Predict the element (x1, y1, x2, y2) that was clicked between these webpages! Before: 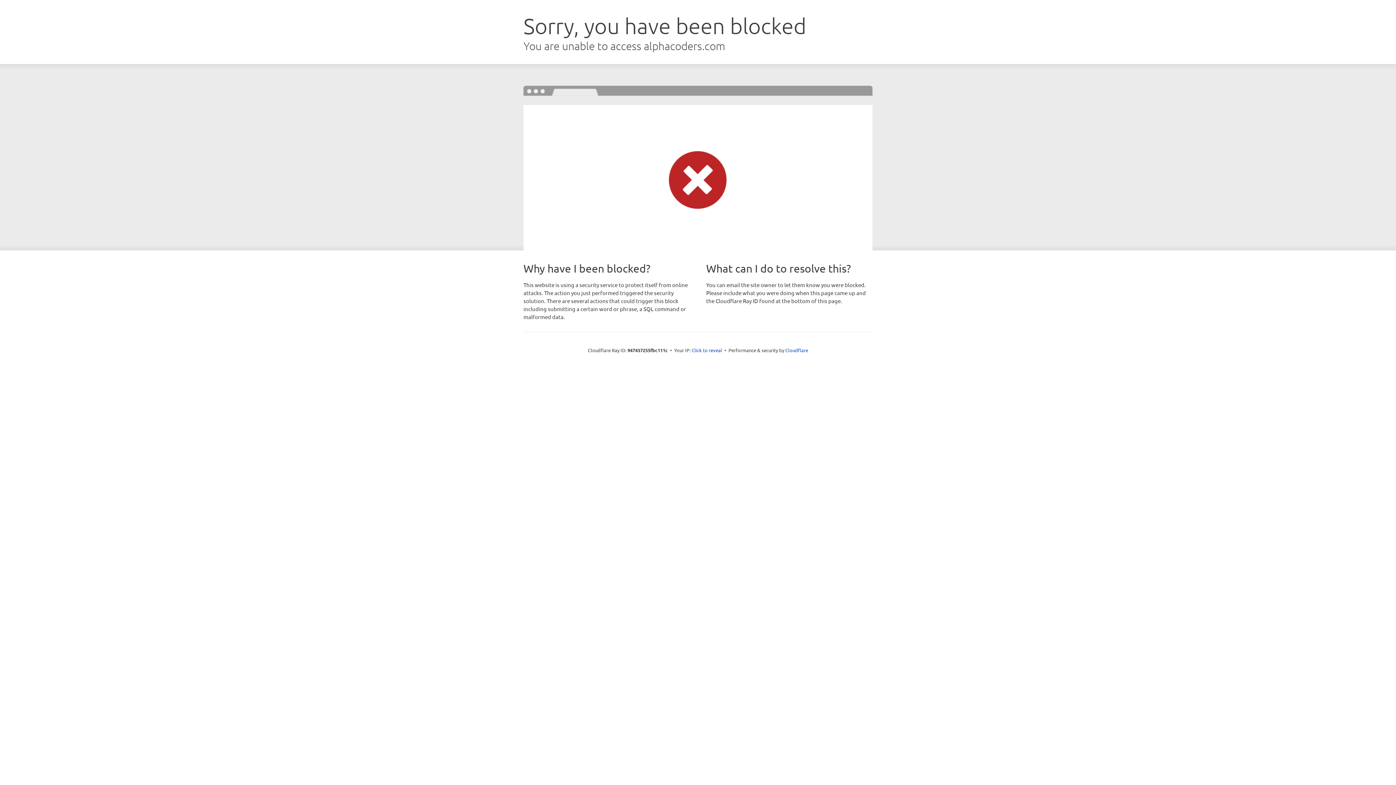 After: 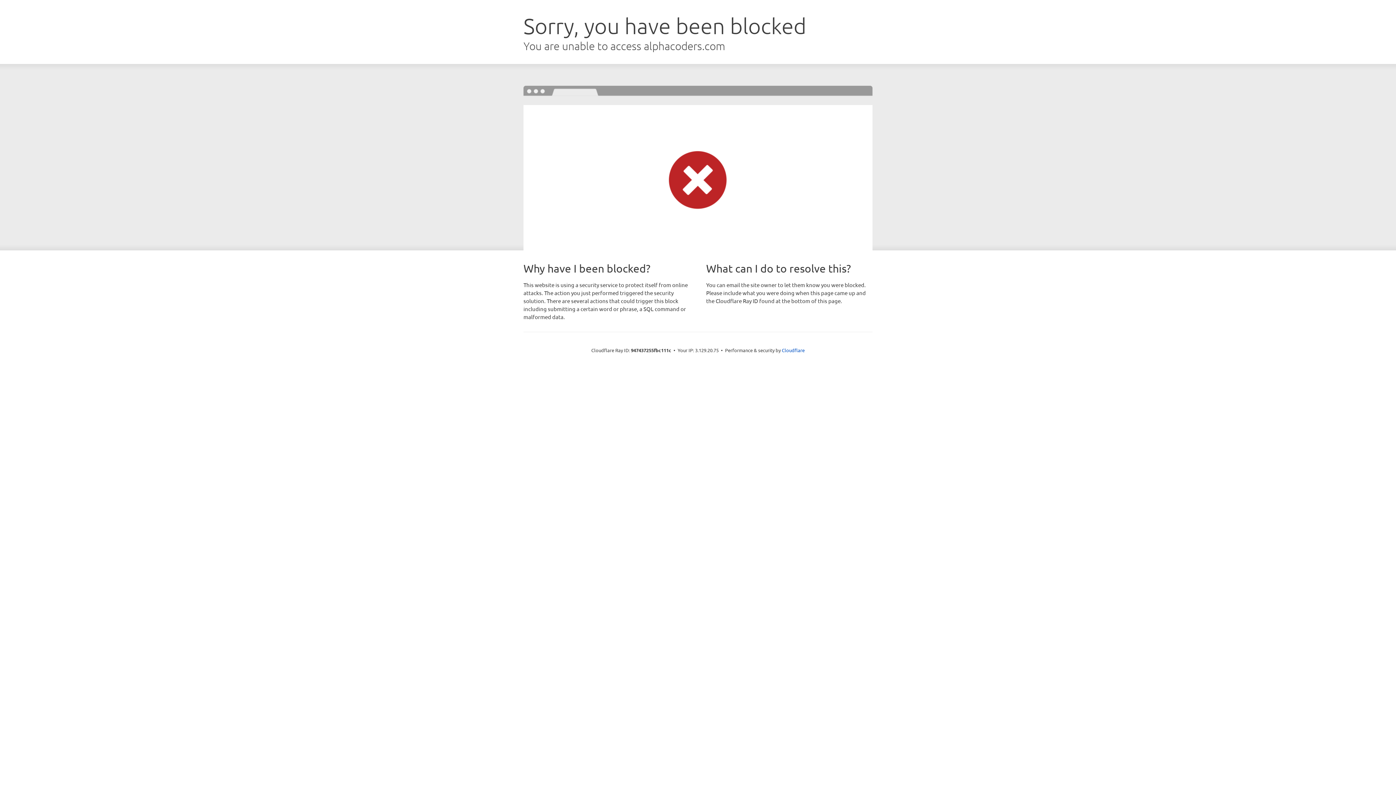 Action: bbox: (691, 346, 722, 353) label: Click to reveal